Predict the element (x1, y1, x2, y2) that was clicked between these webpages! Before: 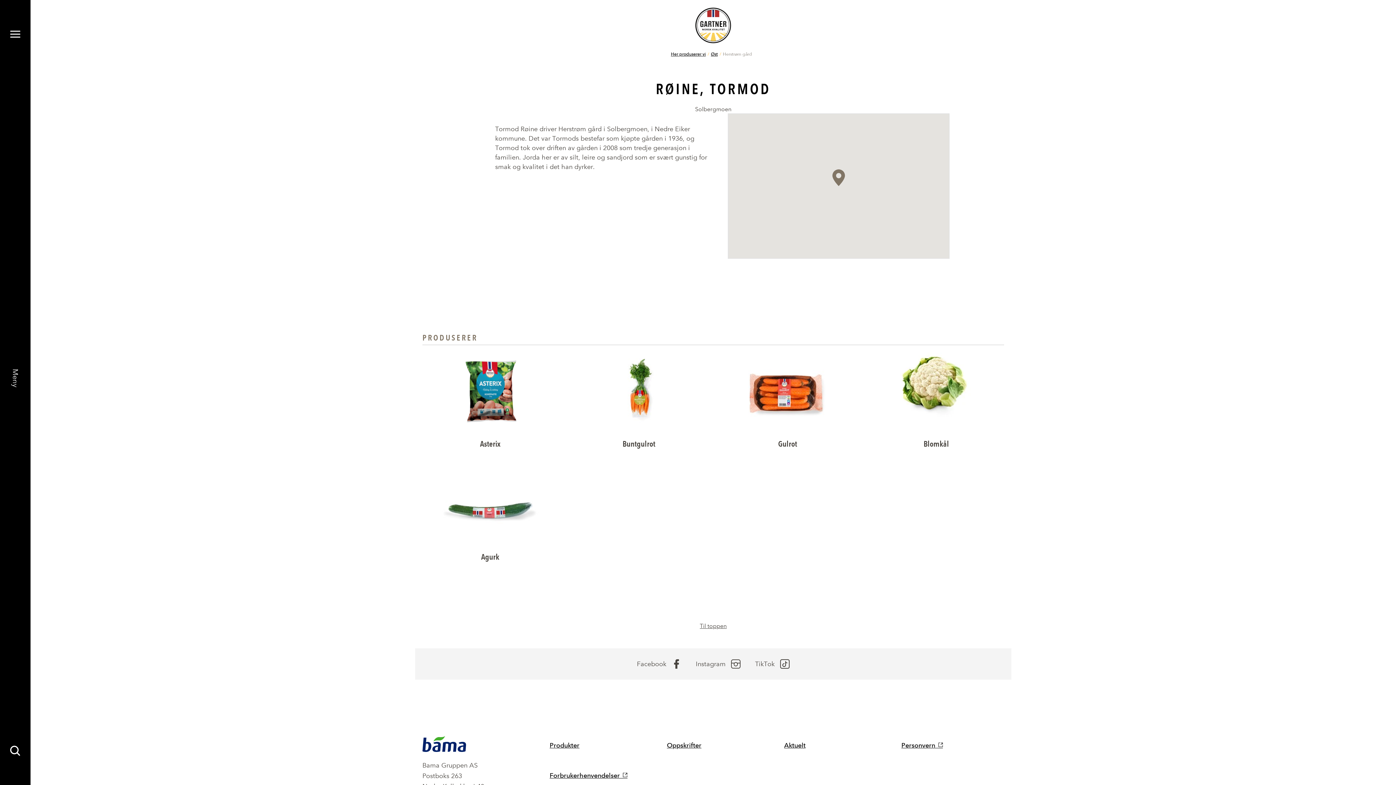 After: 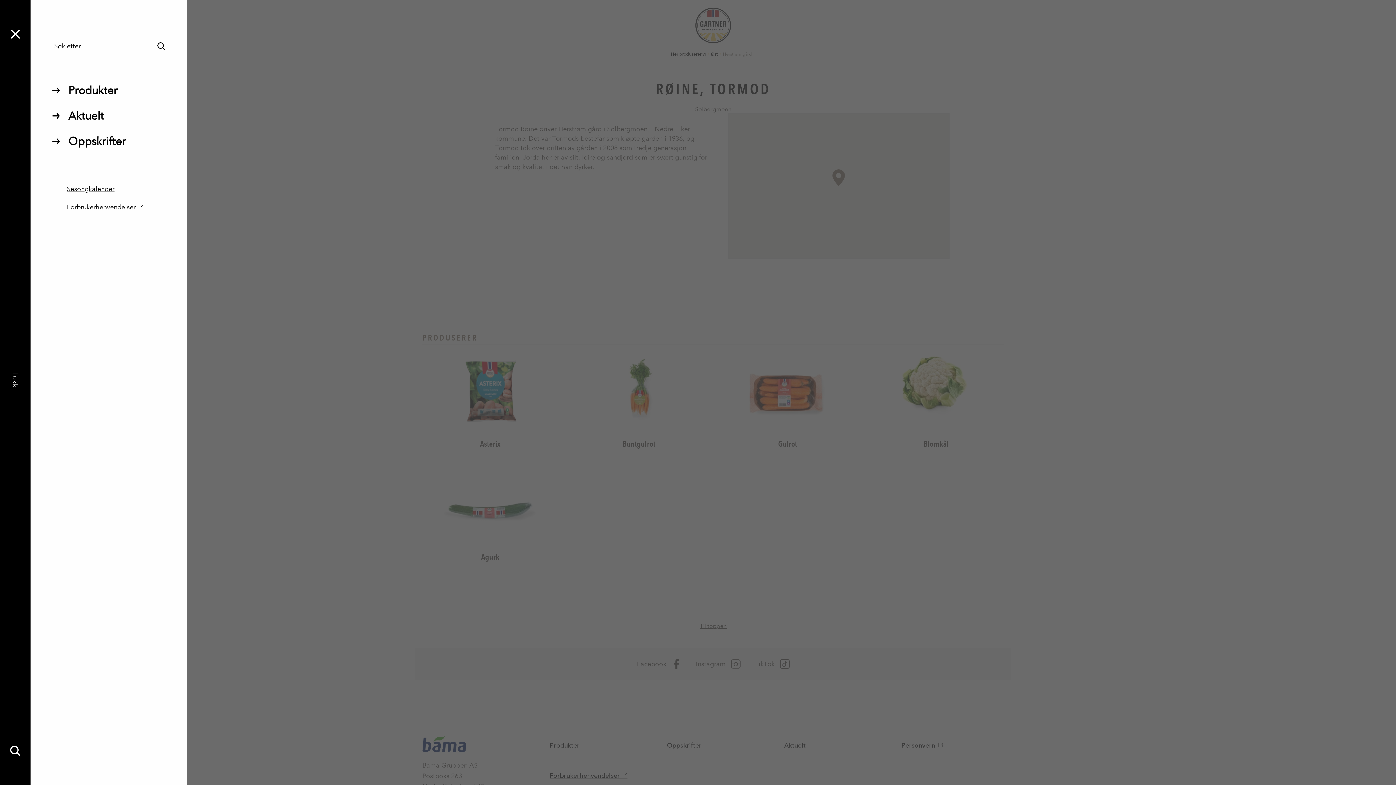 Action: label: Søk bbox: (10, 746, 20, 756)